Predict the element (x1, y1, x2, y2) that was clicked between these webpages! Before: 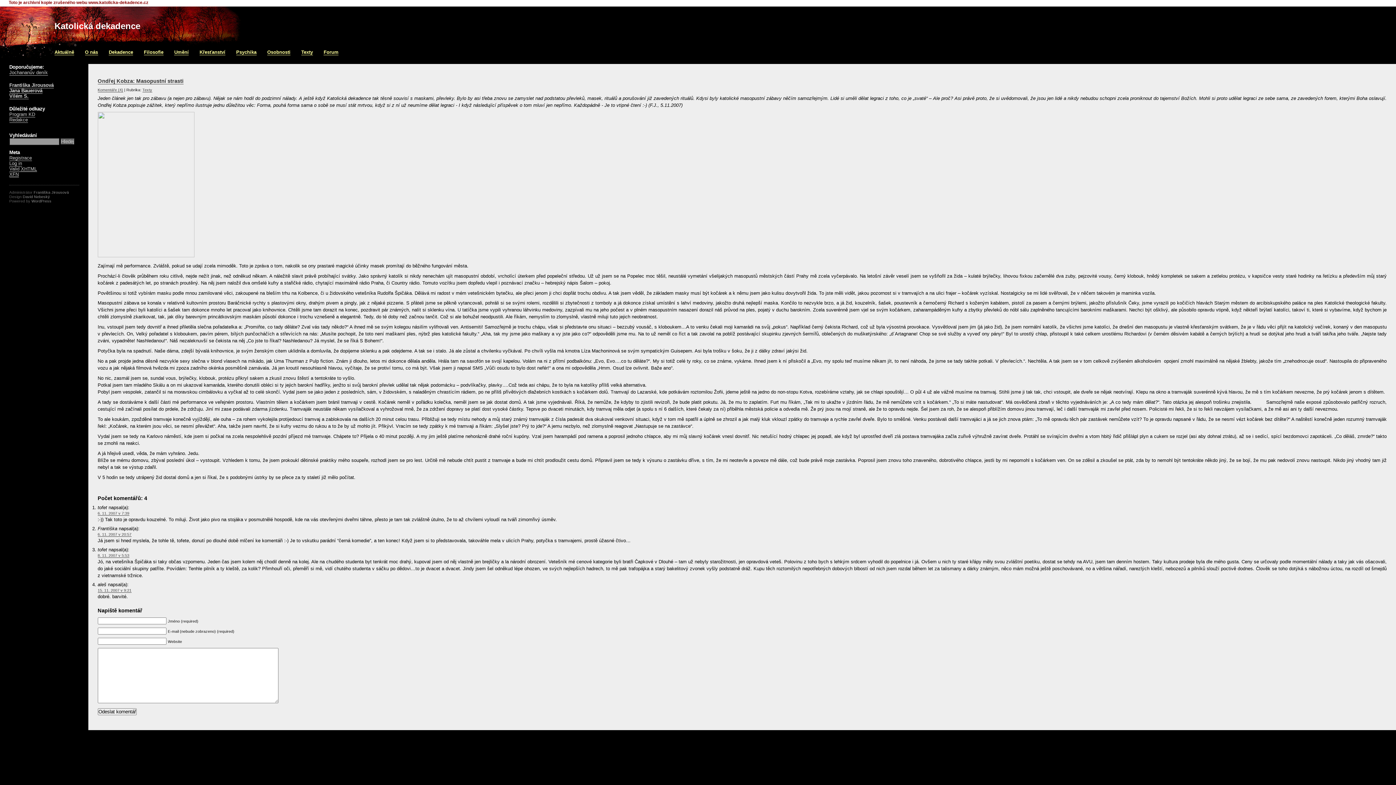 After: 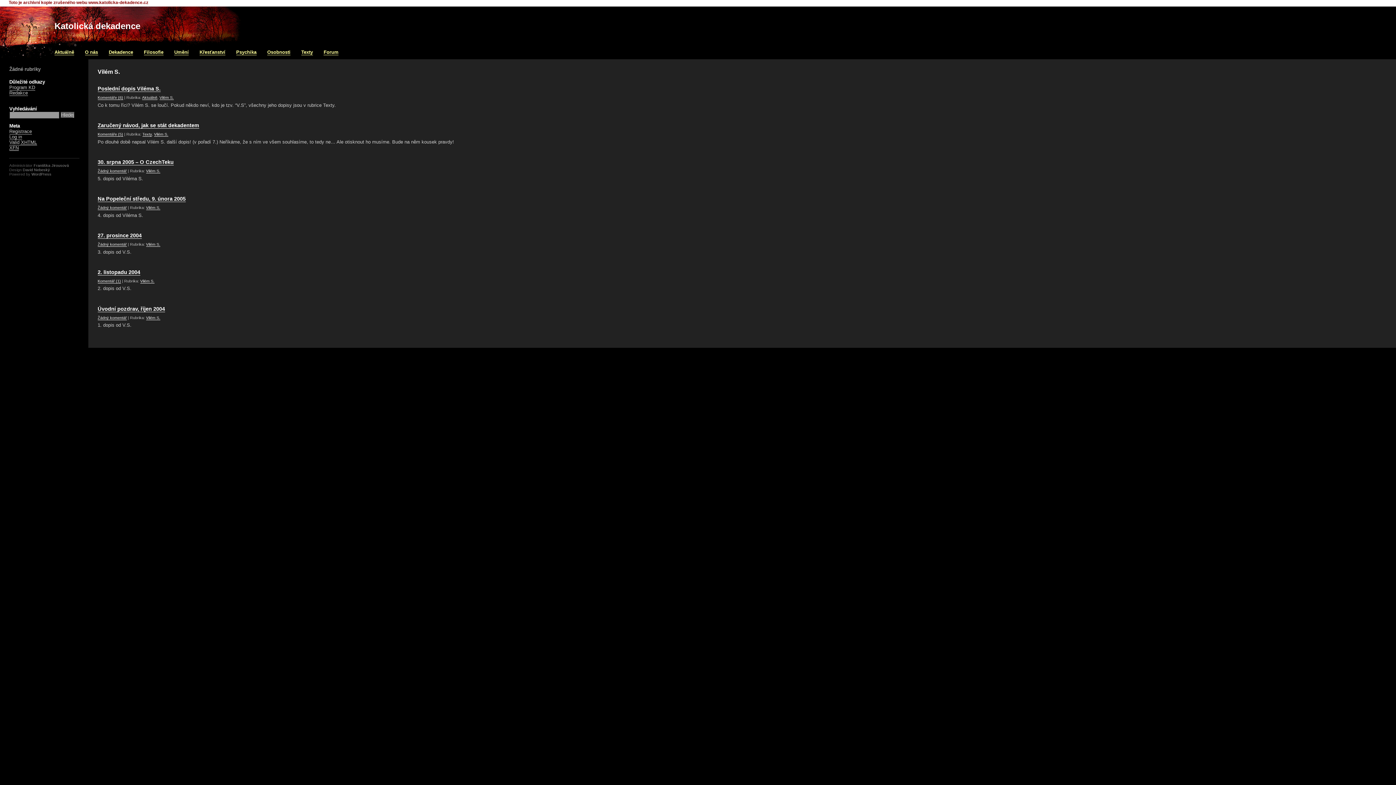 Action: bbox: (9, 93, 28, 99) label: Vilém S.